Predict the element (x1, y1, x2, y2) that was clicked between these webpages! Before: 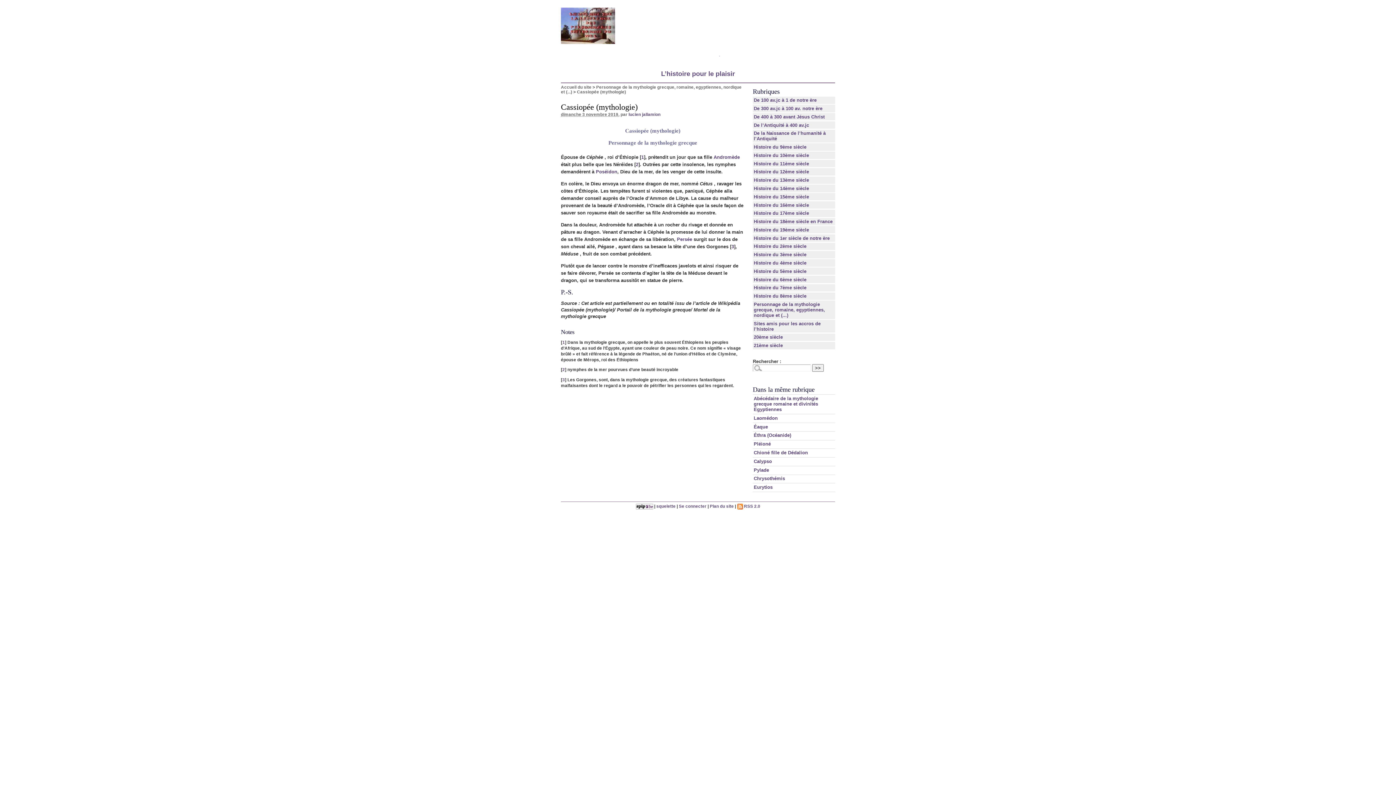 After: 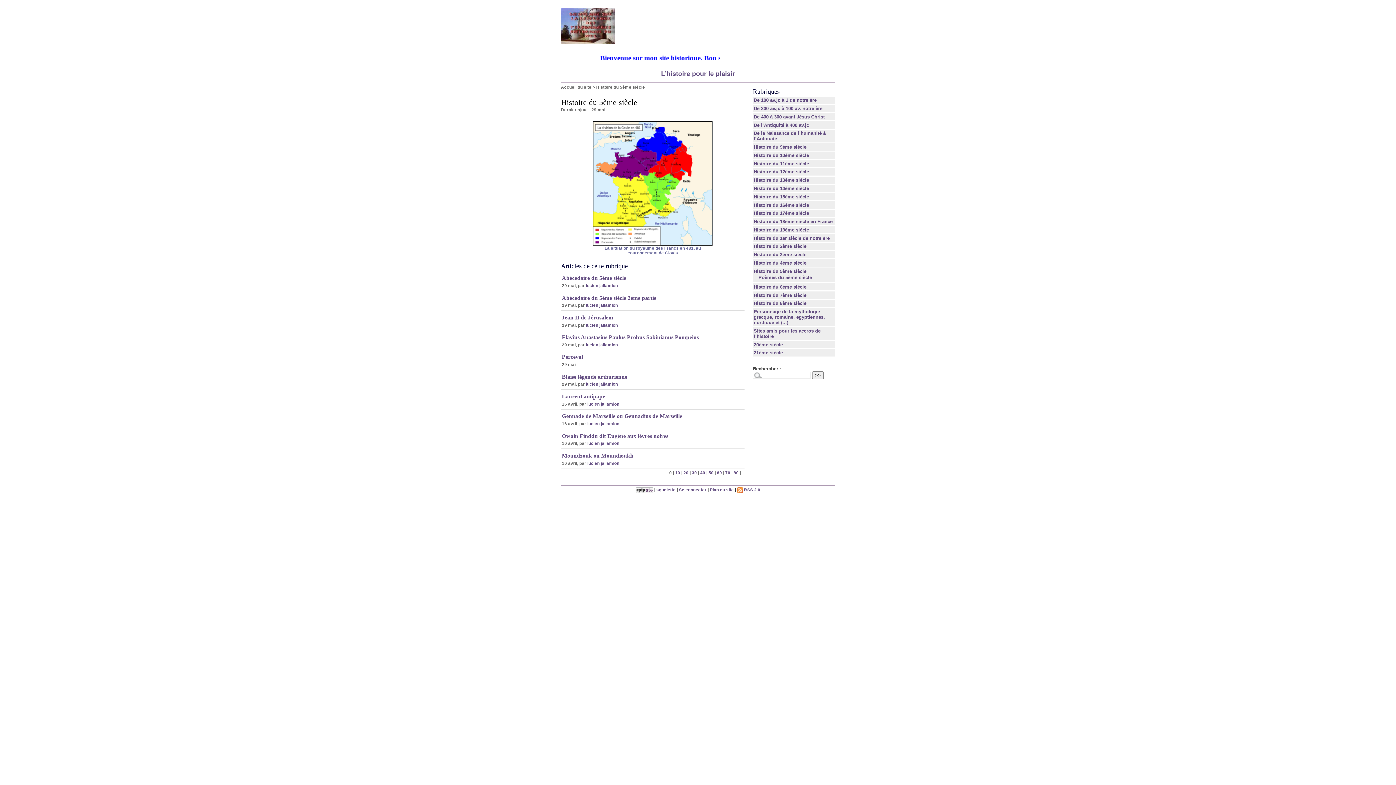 Action: bbox: (753, 268, 806, 274) label: Histoire du 5ème siècle